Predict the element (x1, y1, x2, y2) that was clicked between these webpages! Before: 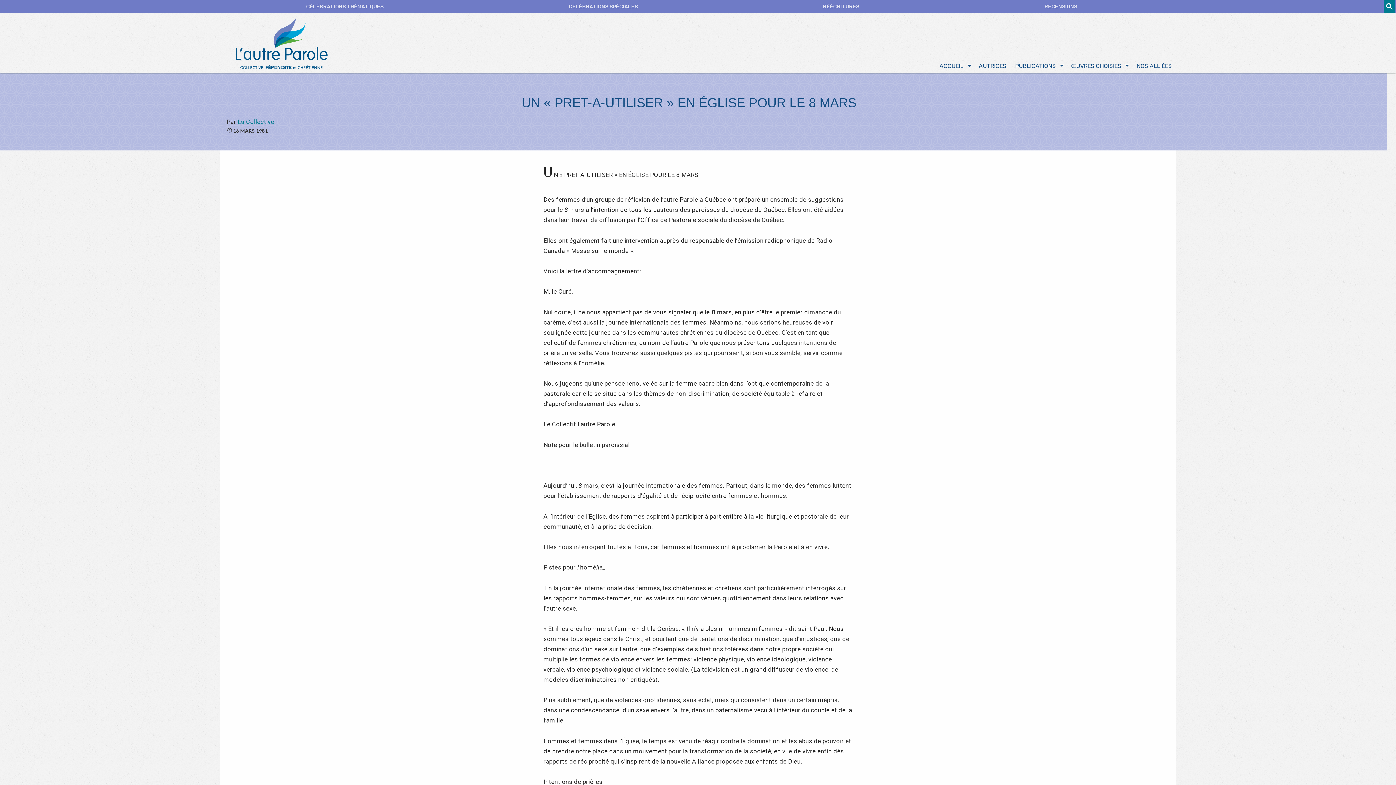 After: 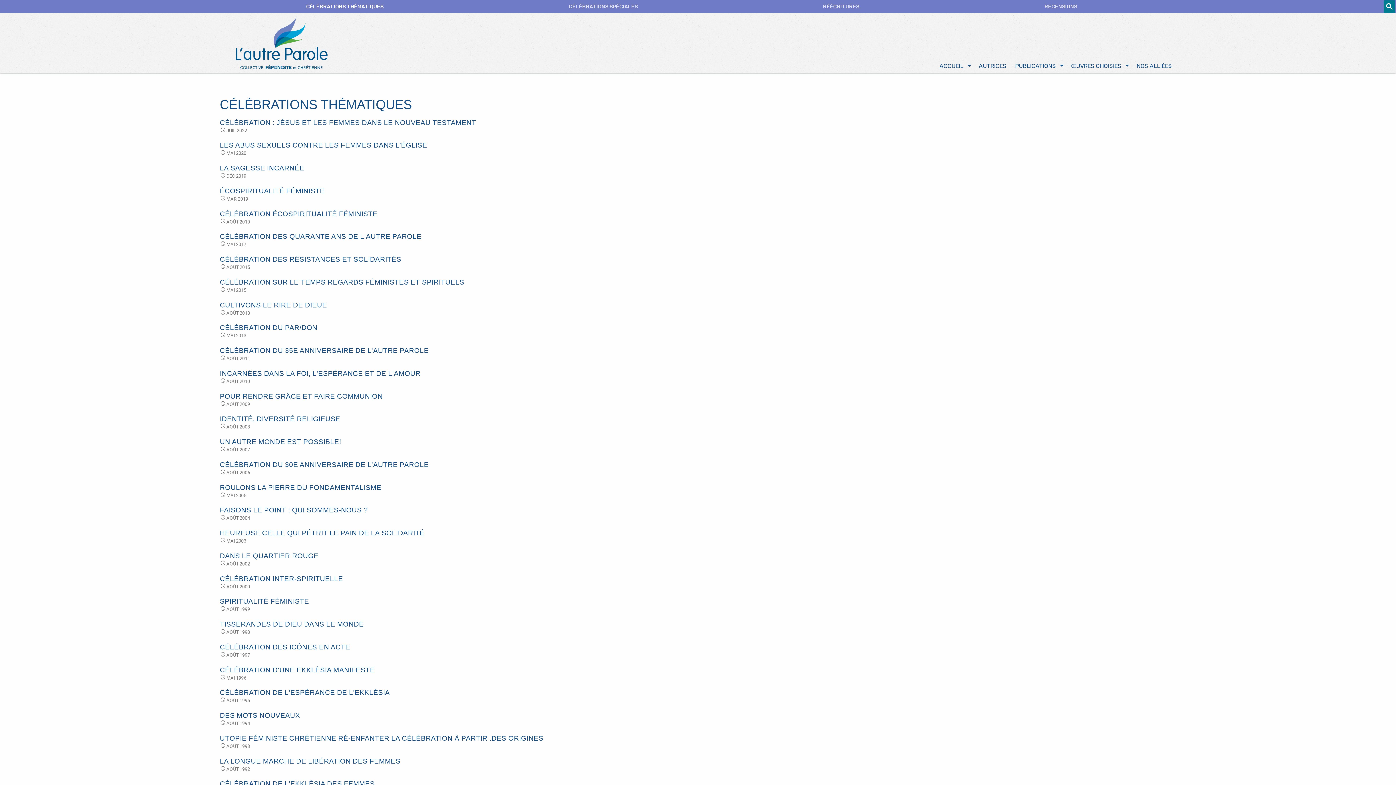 Action: label: CÉLÉBRATIONS THÉMATIQUES bbox: (302, 1, 387, 11)